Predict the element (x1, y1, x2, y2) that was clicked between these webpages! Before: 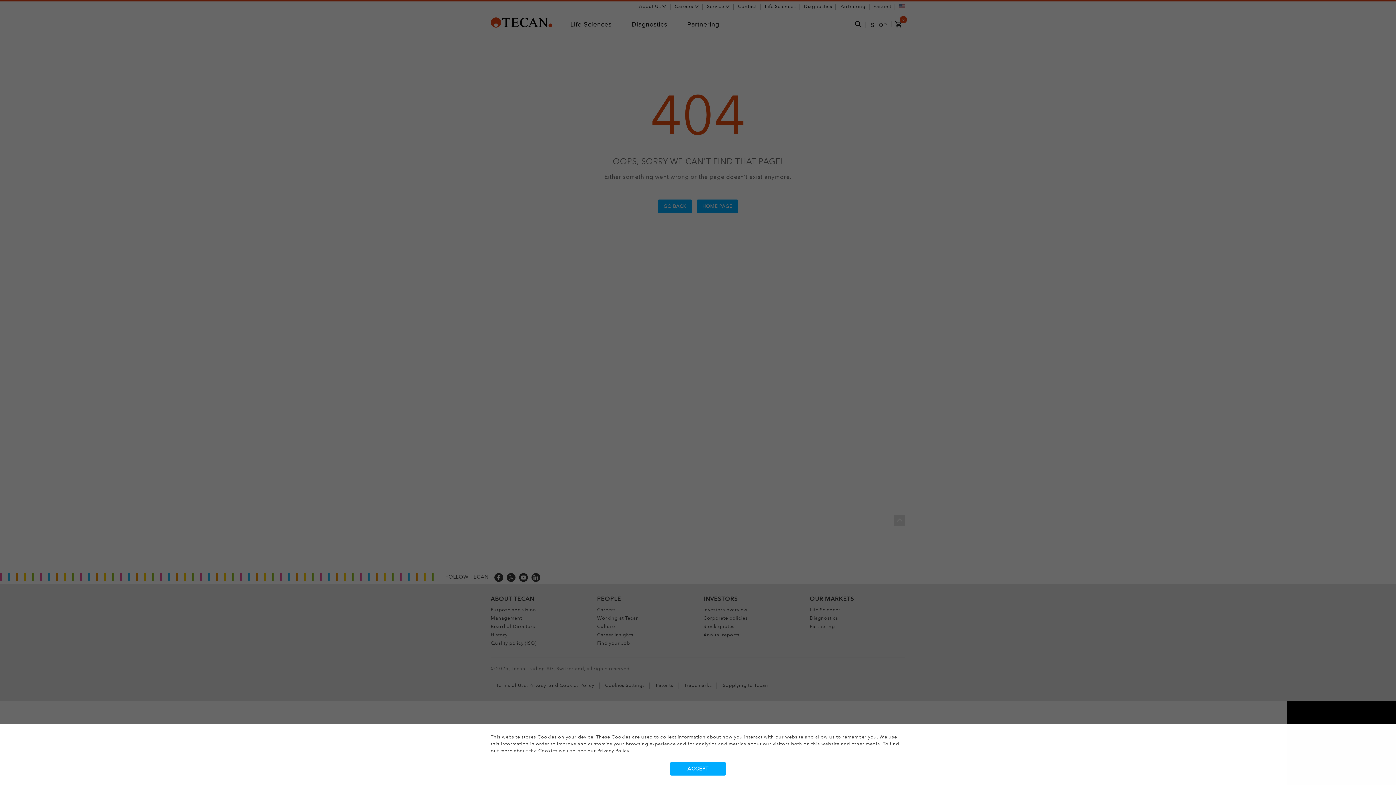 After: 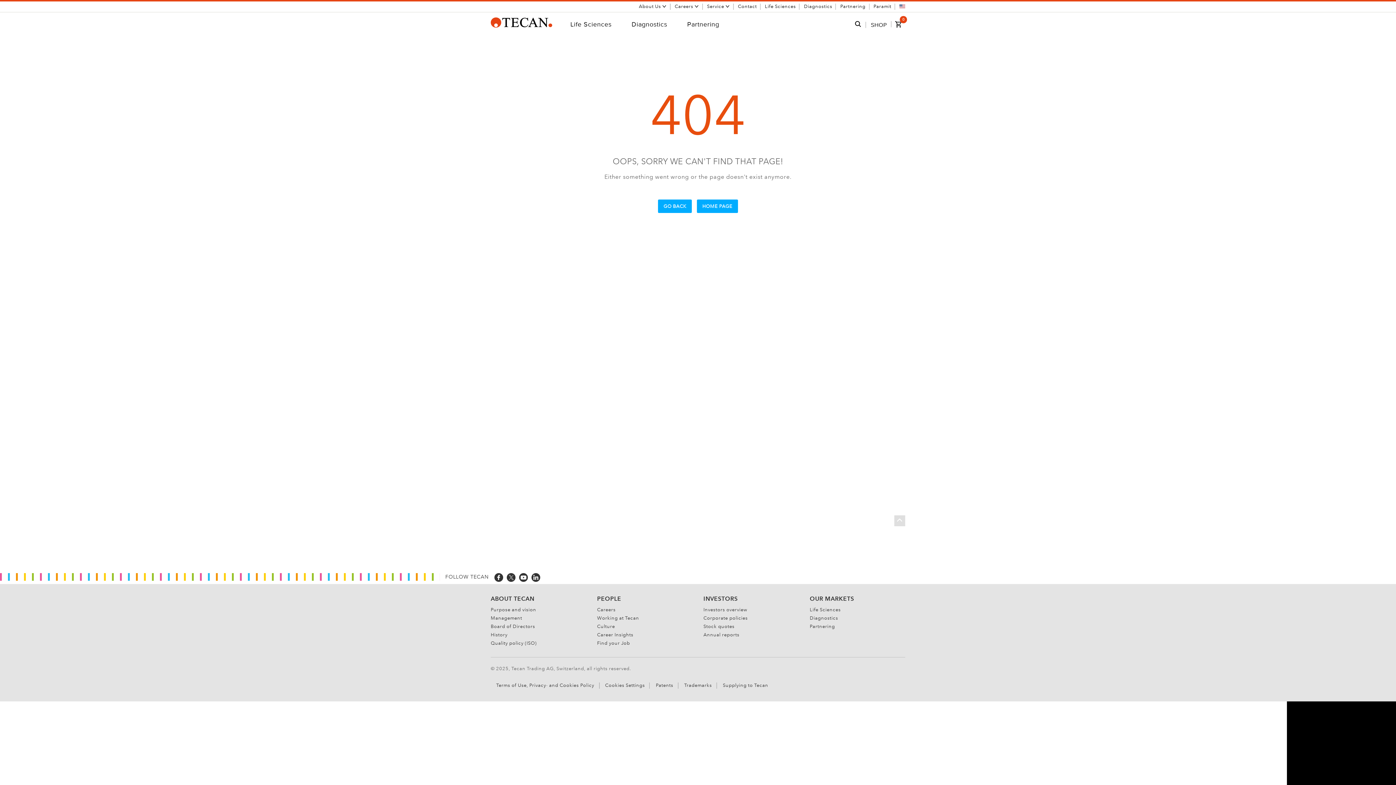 Action: bbox: (670, 762, 726, 775) label: Accept